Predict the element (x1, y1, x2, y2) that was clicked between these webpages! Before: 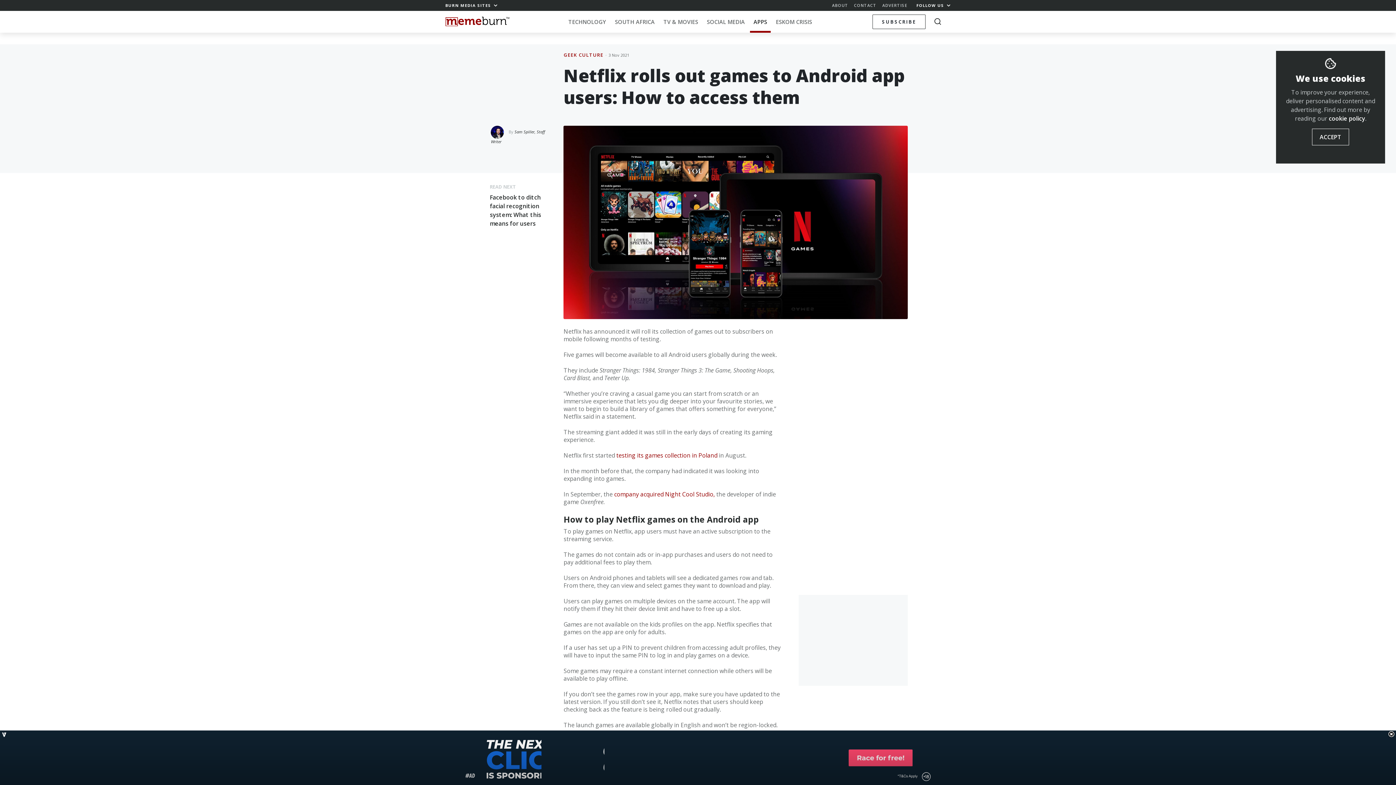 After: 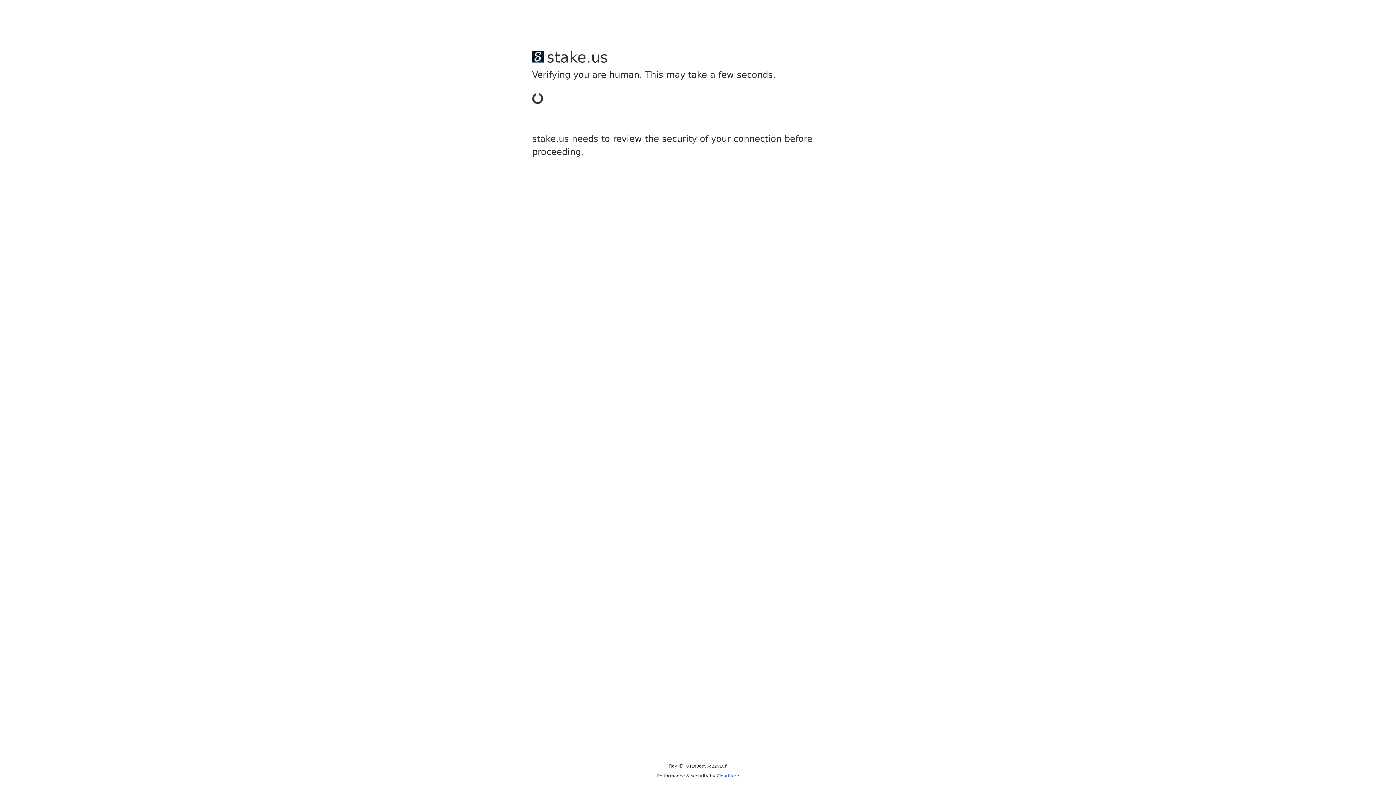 Action: label: company acquired Night Cool Studio, bbox: (614, 490, 715, 498)